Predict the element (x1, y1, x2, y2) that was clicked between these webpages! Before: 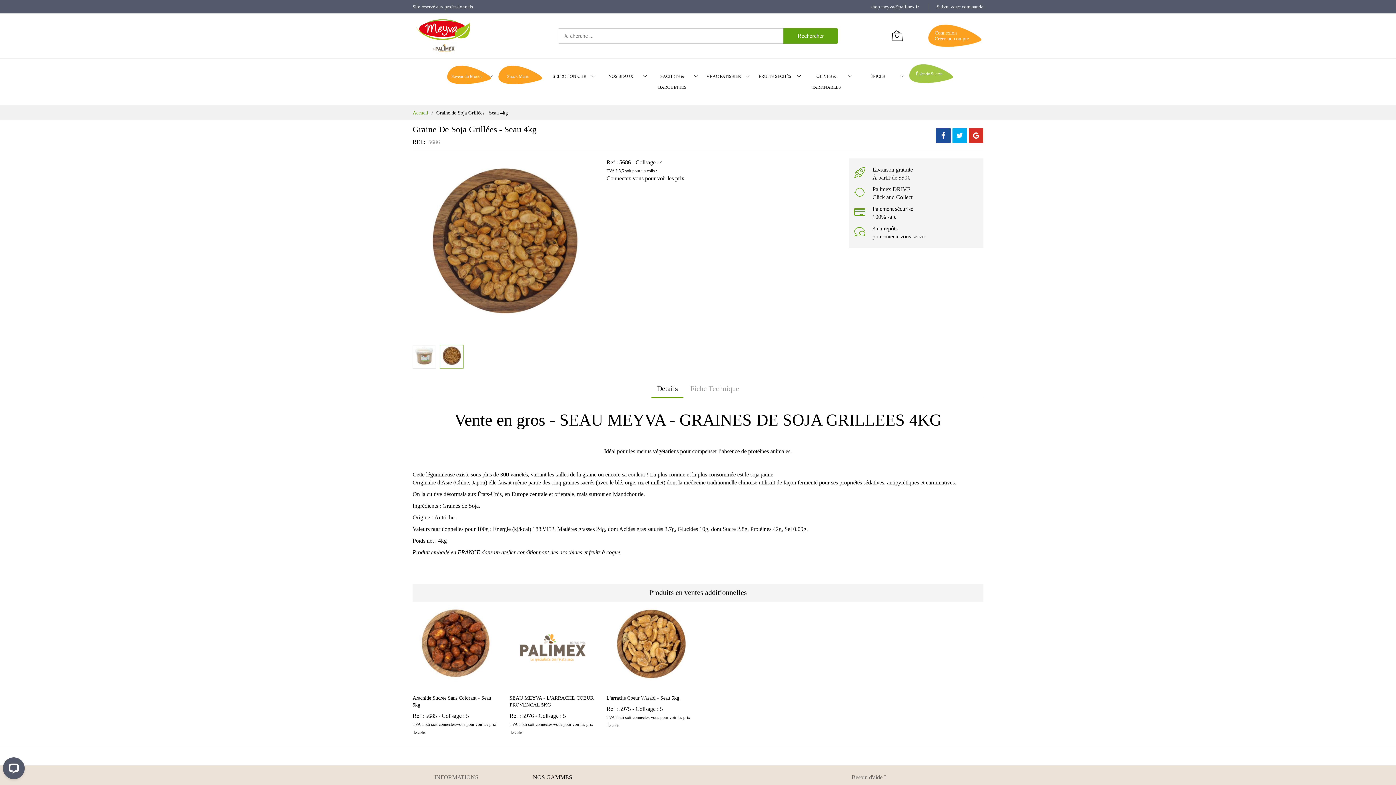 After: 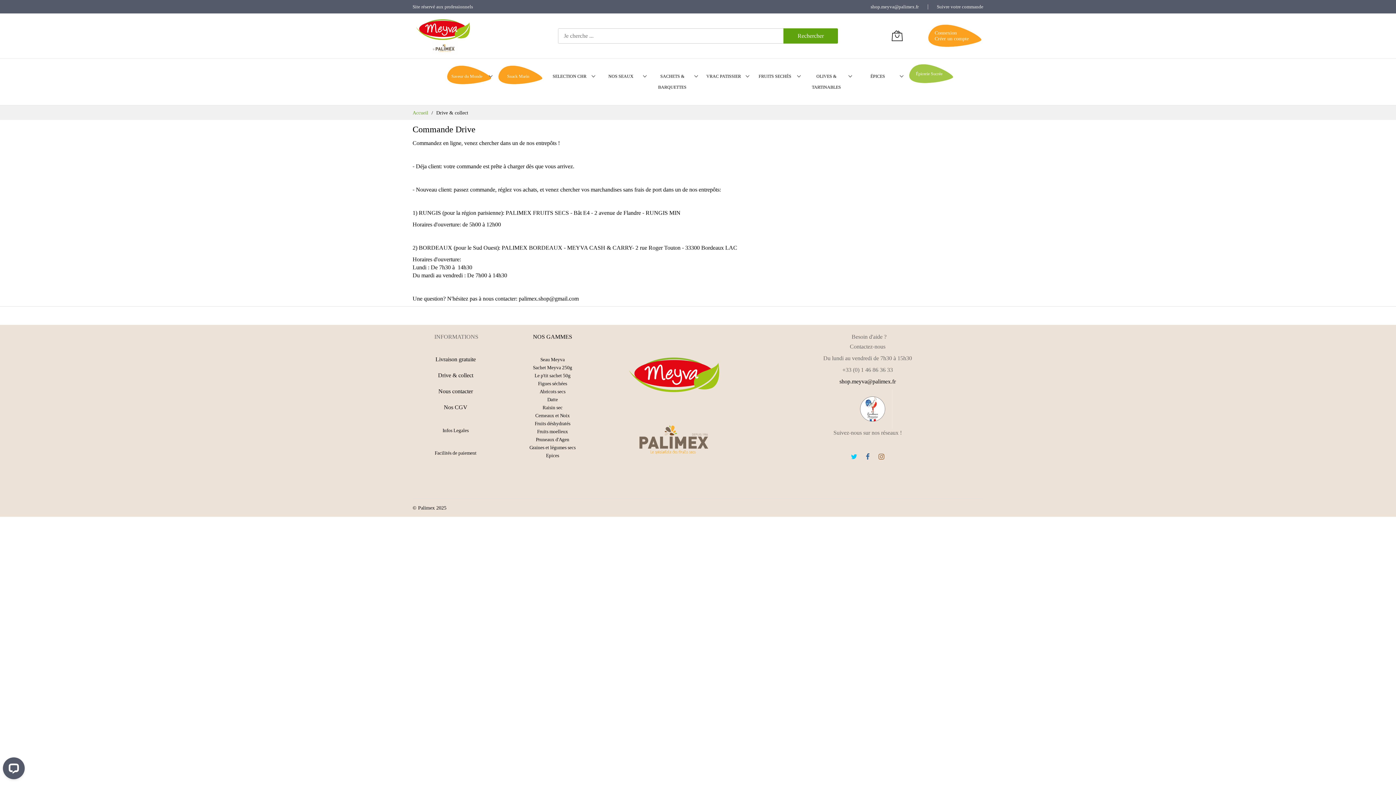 Action: label: 3 entrepôts bbox: (872, 225, 897, 231)